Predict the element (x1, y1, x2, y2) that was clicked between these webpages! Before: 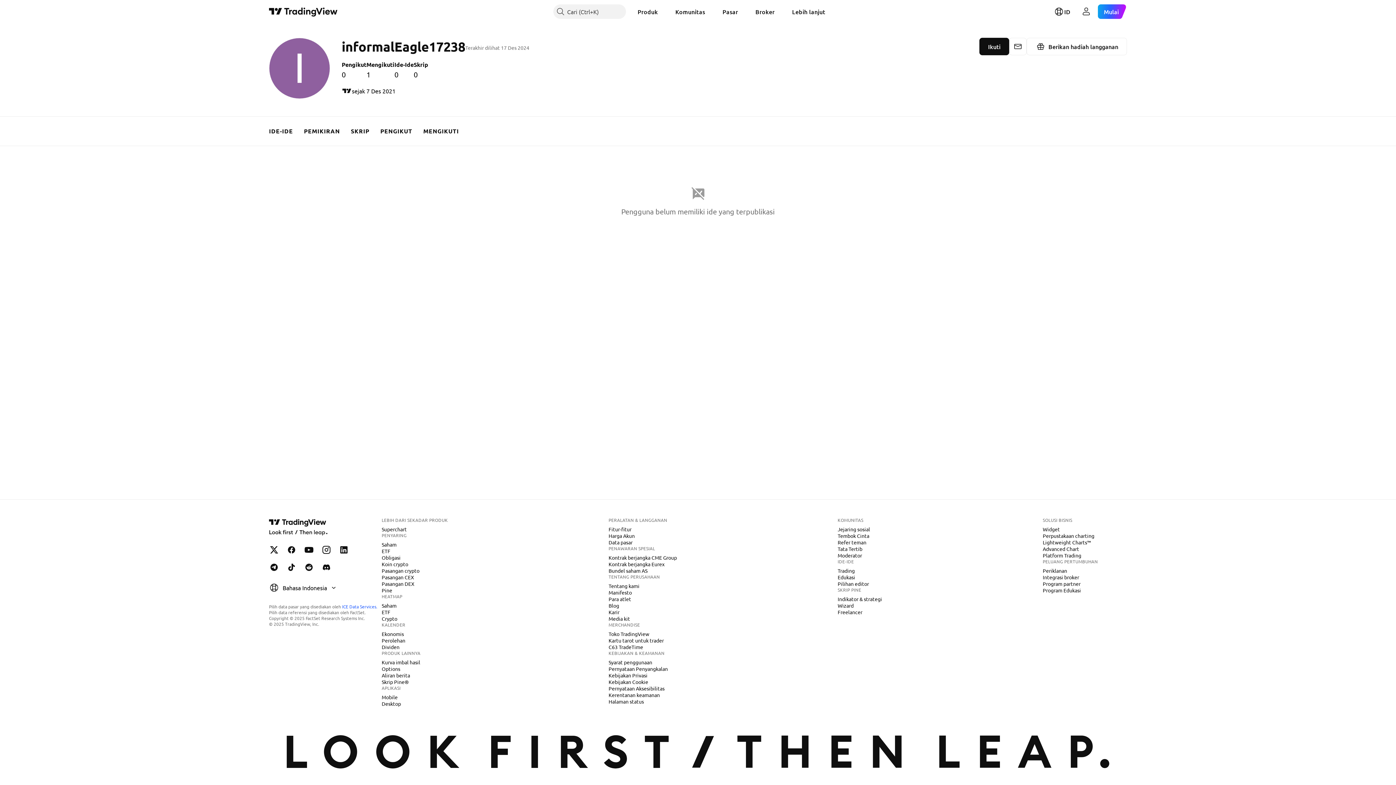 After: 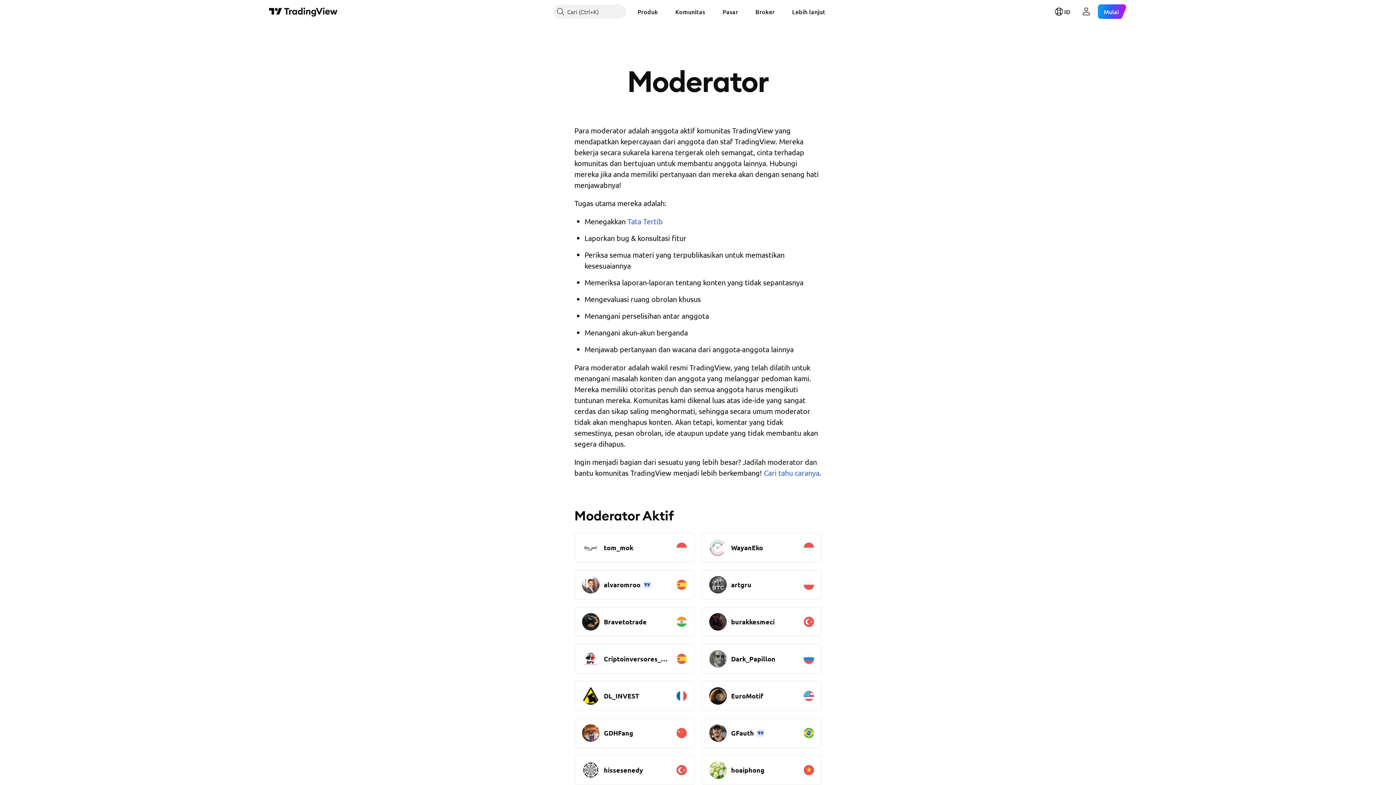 Action: bbox: (835, 552, 865, 559) label: Moderator